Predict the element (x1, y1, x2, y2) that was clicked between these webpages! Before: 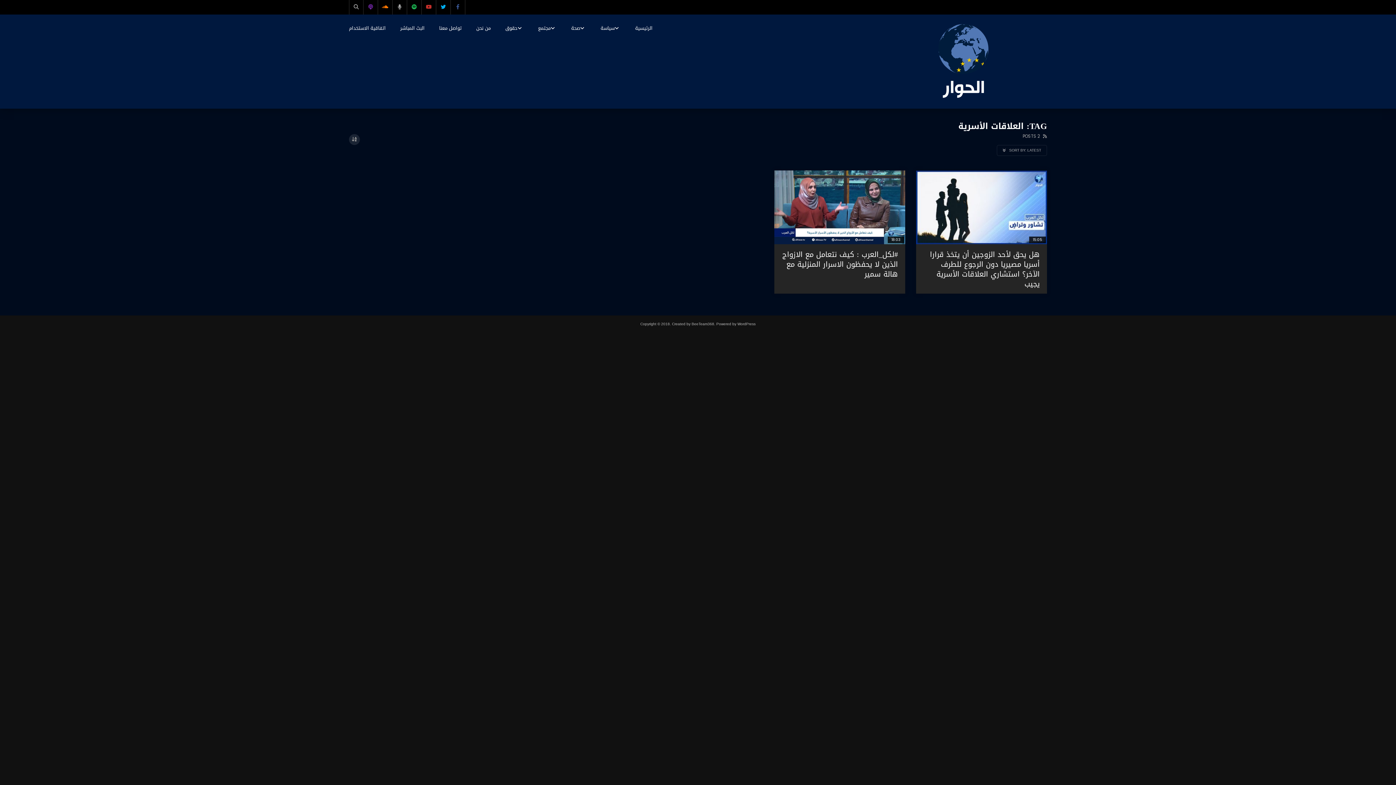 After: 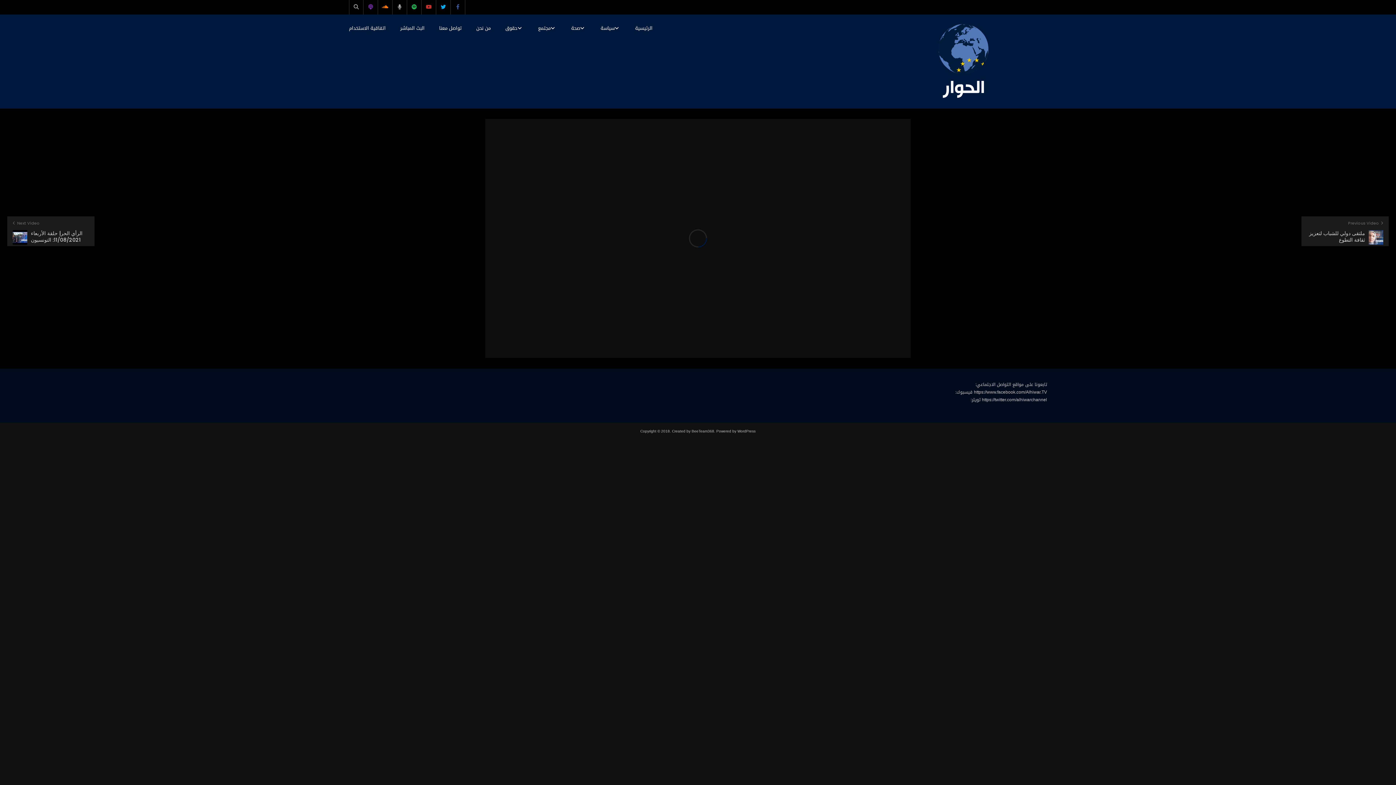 Action: label: هل يحق لأحد الزوجين أن يتخذ قرارا أسريا مصيريا دون الرجوع للطرف الآخر؟ استشاري العلاقات الأسرية يجيب bbox: (930, 247, 1040, 290)